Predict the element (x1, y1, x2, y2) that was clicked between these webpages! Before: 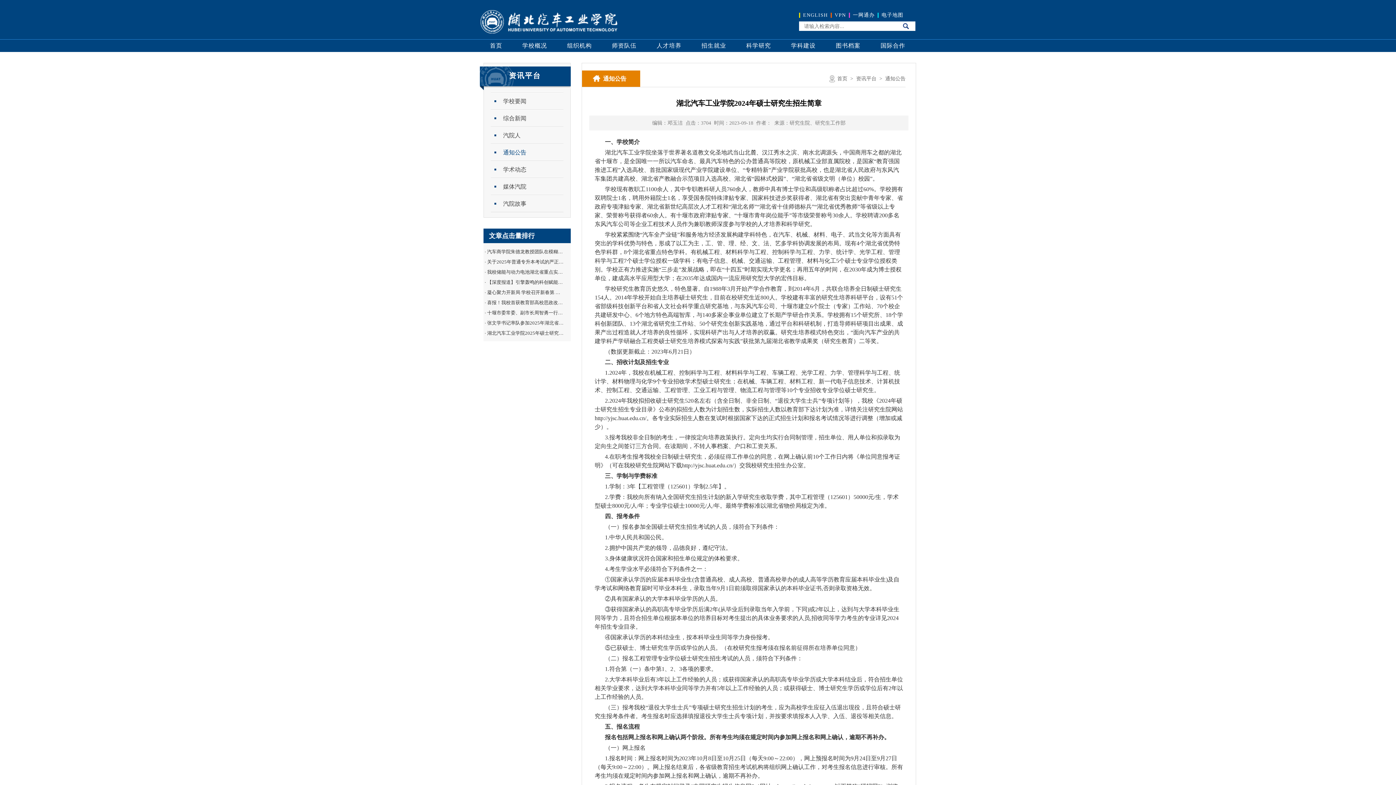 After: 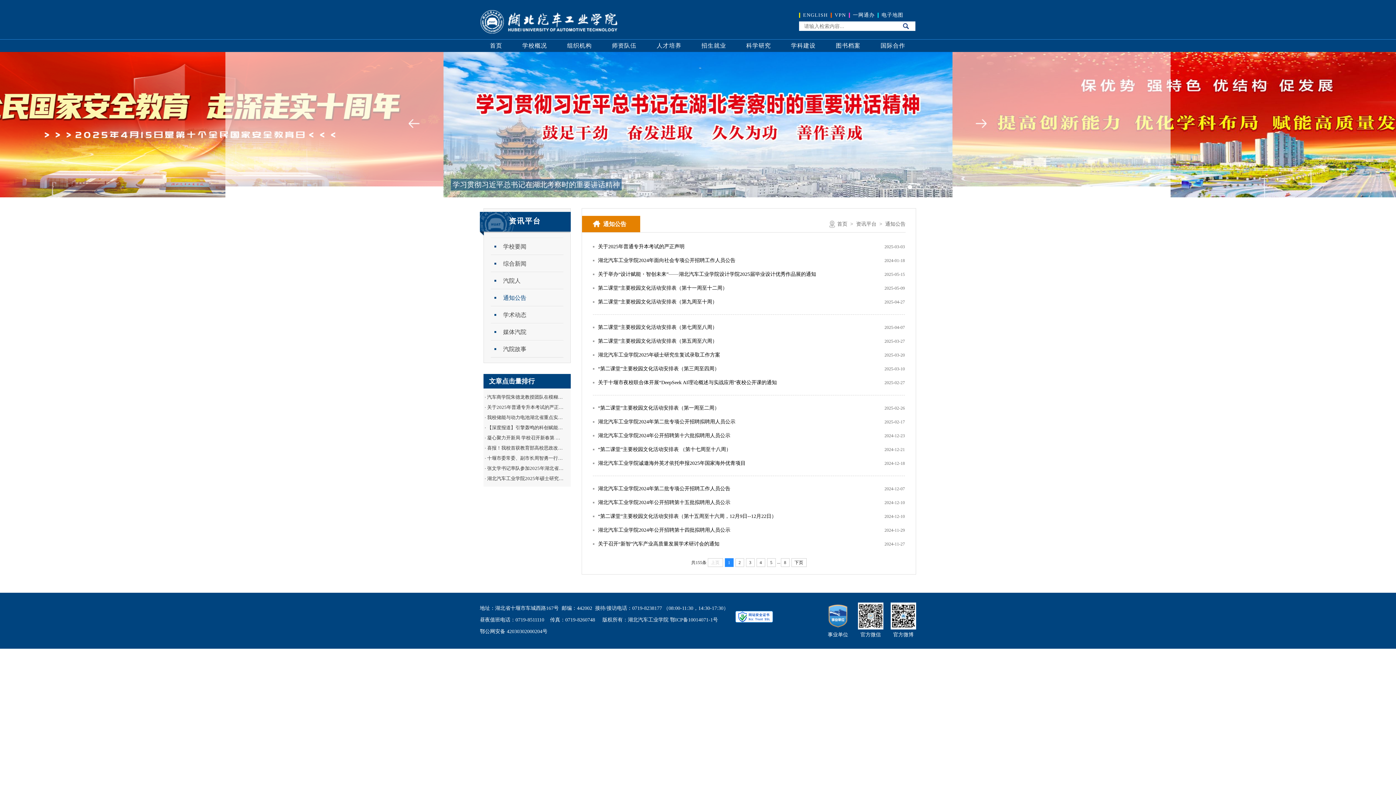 Action: label: 通知公告 bbox: (503, 149, 526, 155)